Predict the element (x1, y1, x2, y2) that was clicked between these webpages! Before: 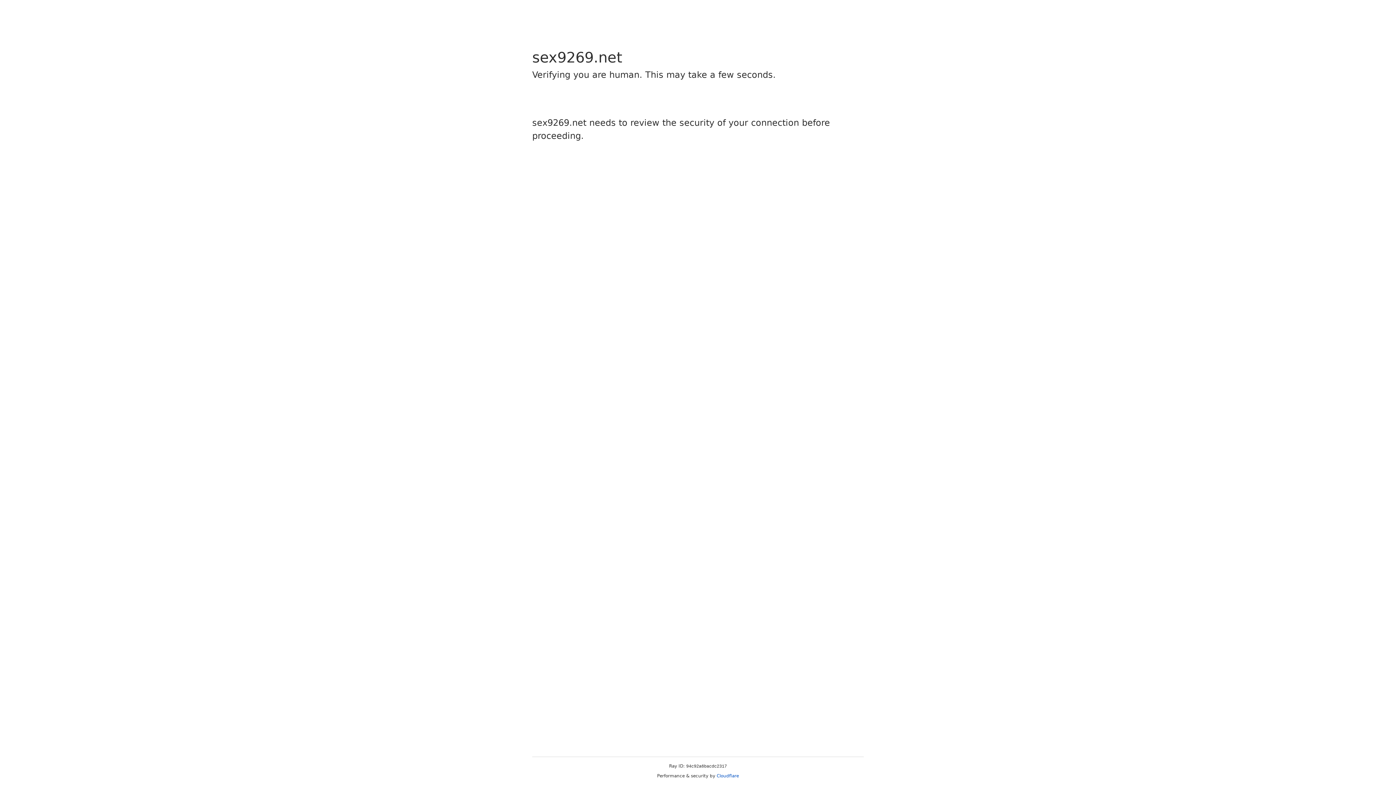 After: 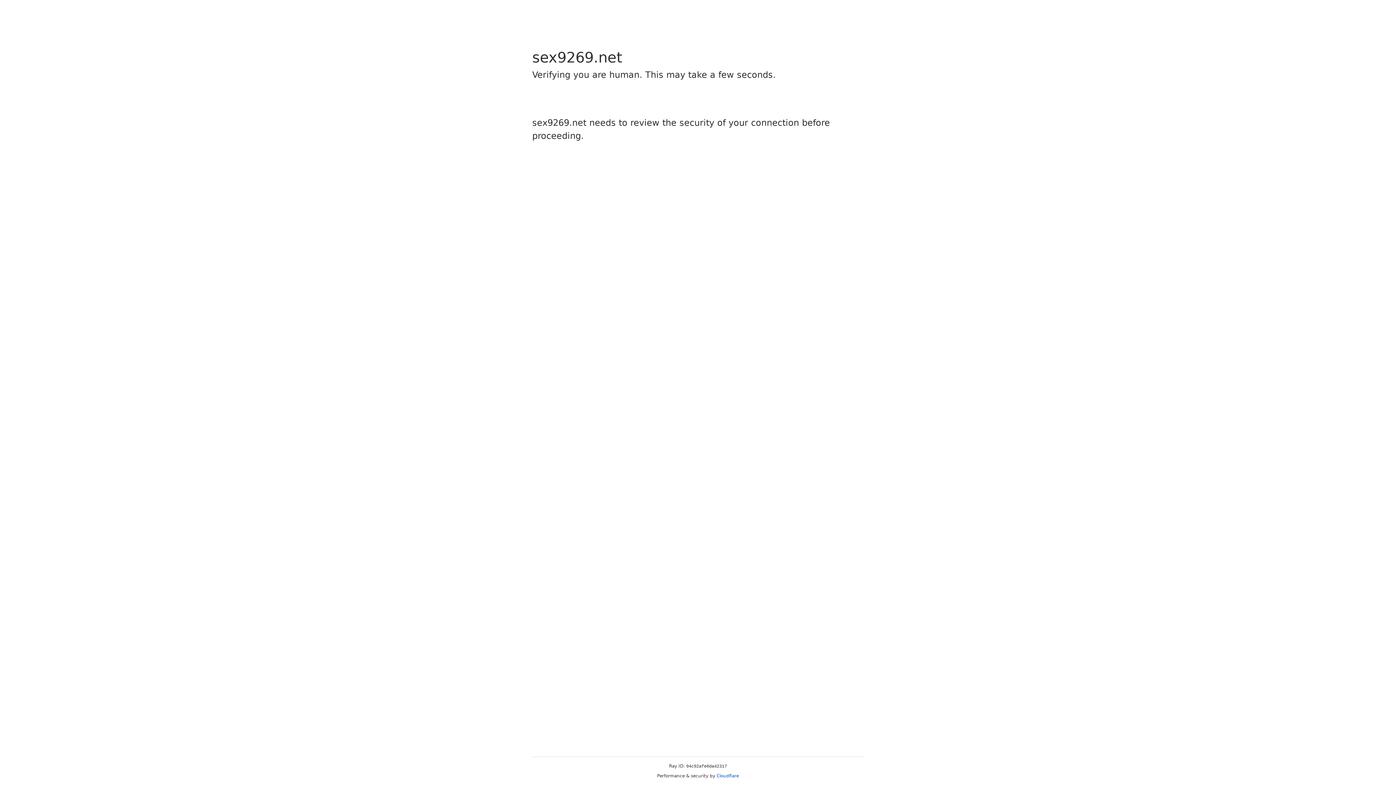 Action: label: Cloudflare bbox: (716, 773, 739, 778)